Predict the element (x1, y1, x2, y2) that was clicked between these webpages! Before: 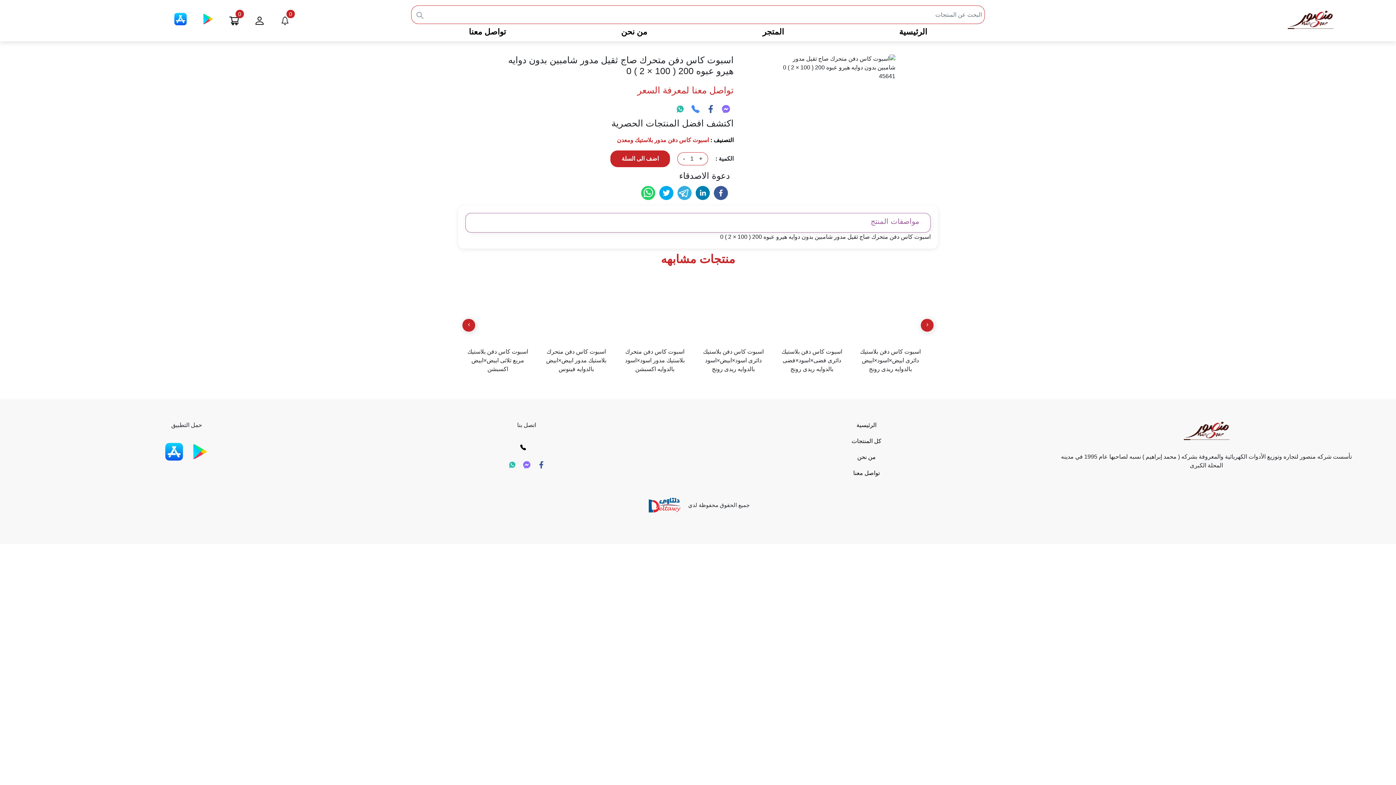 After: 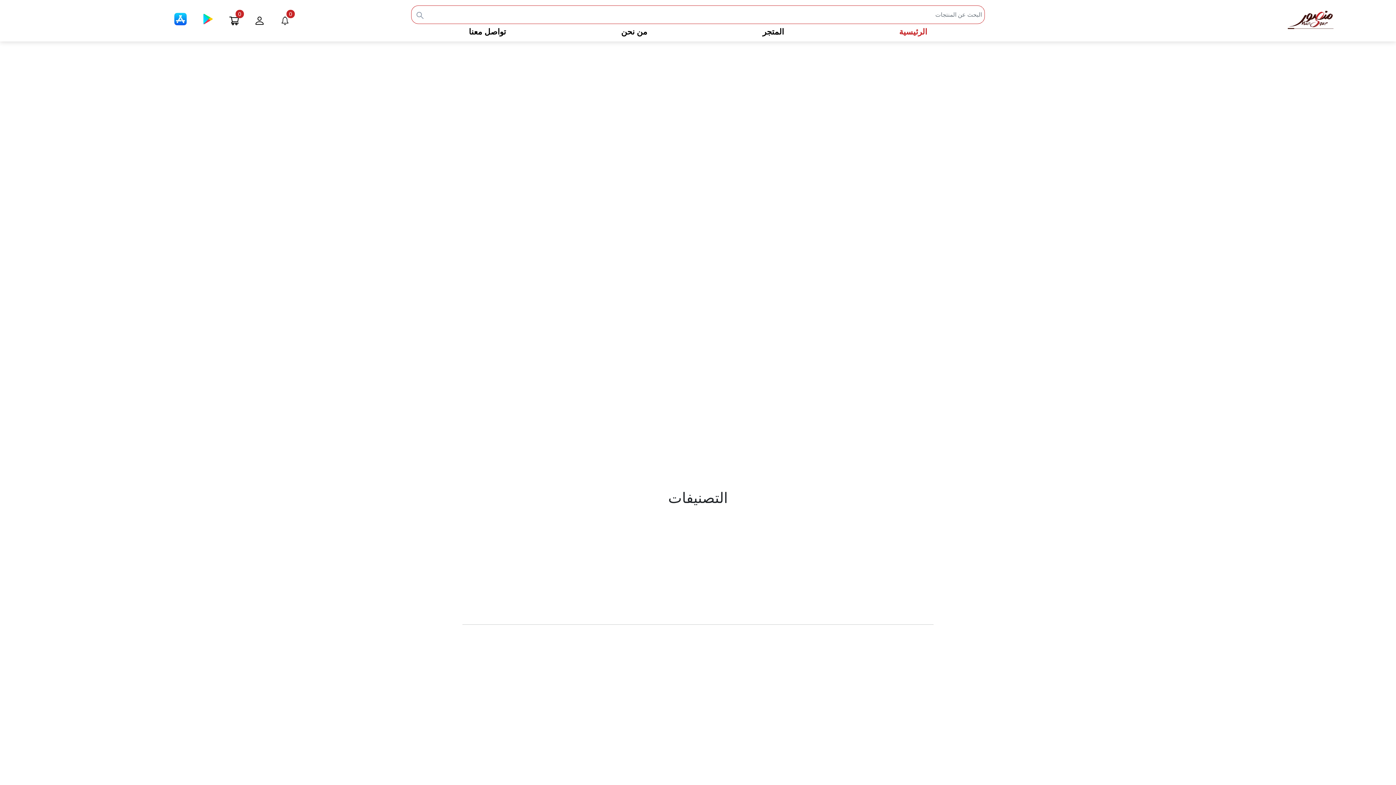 Action: label: الرئيسية bbox: (856, 422, 876, 428)